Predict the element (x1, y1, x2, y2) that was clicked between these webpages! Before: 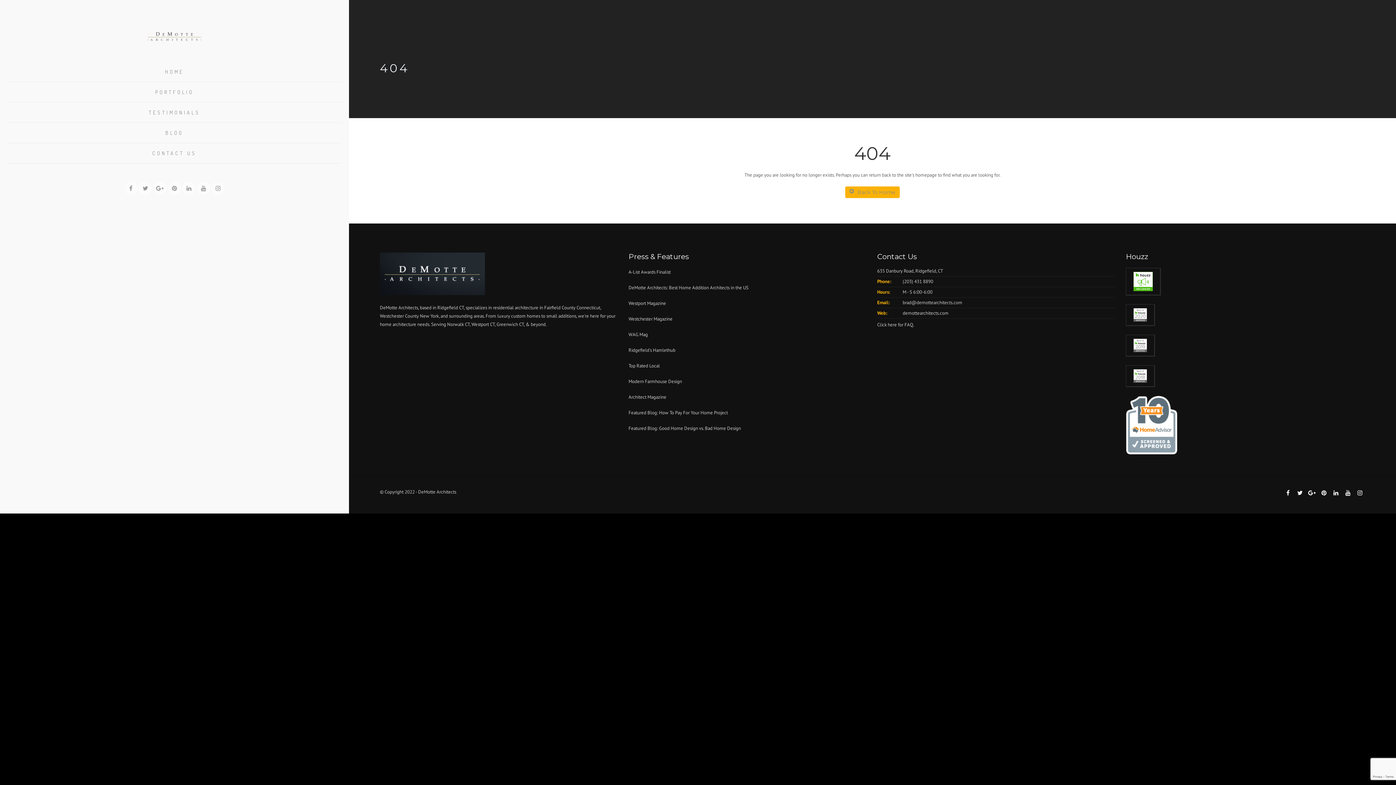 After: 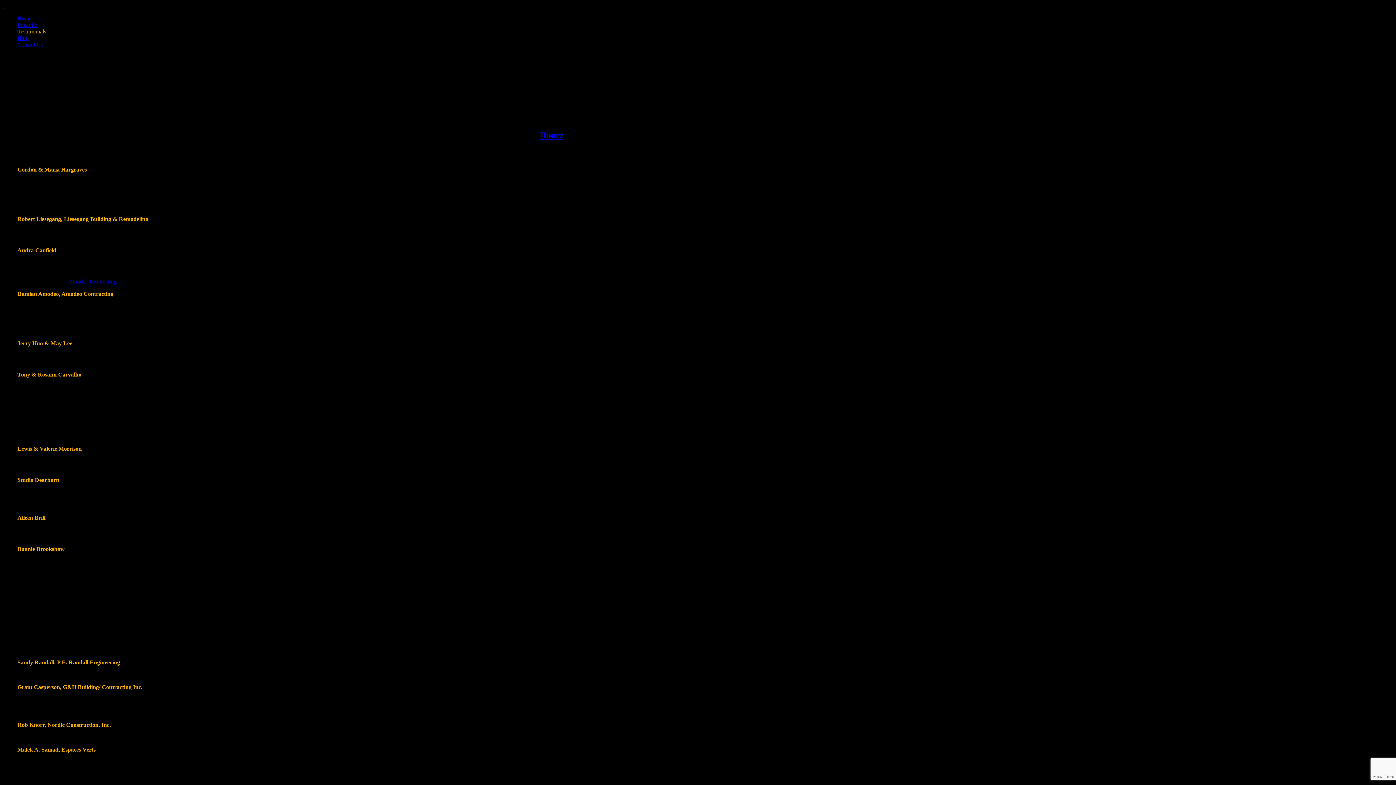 Action: label: TESTIMONIALS bbox: (7, 106, 341, 118)